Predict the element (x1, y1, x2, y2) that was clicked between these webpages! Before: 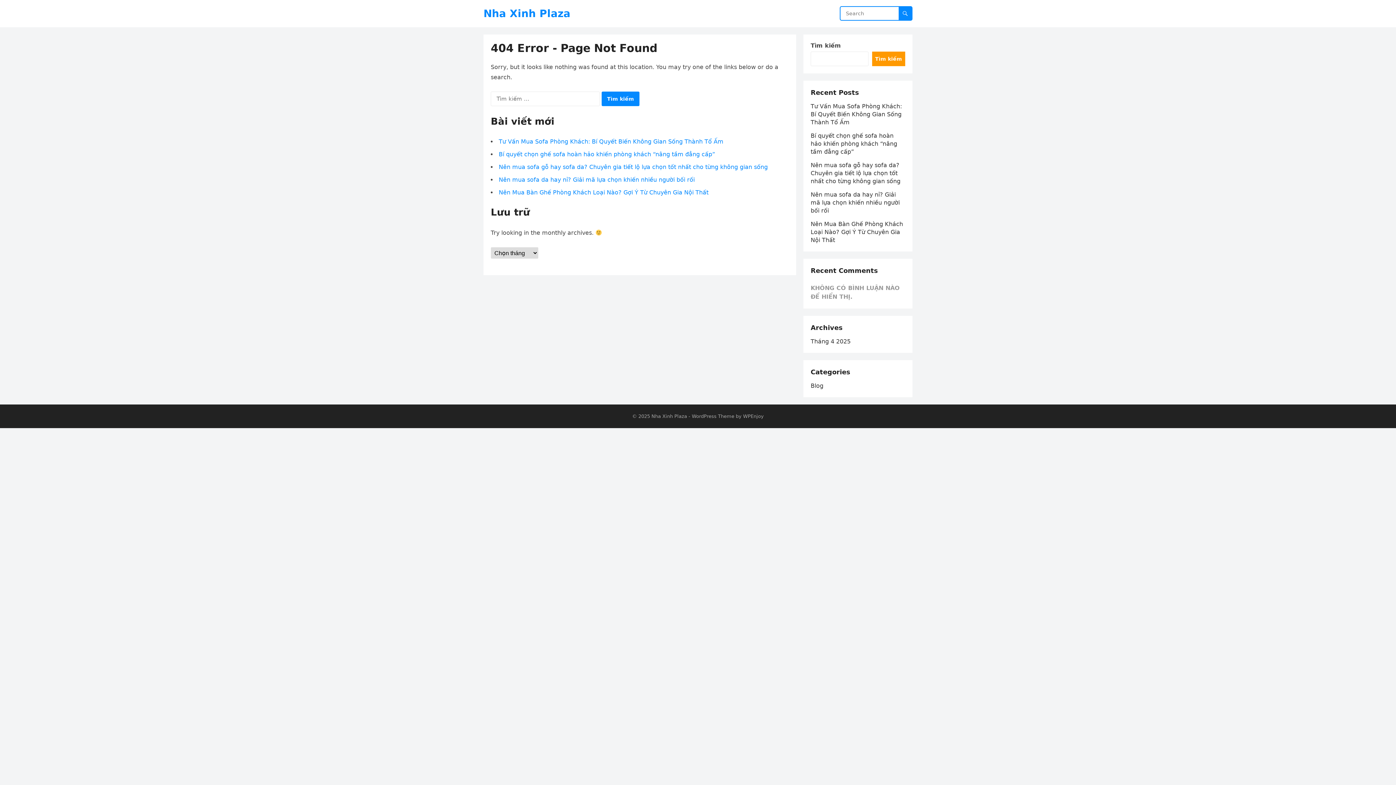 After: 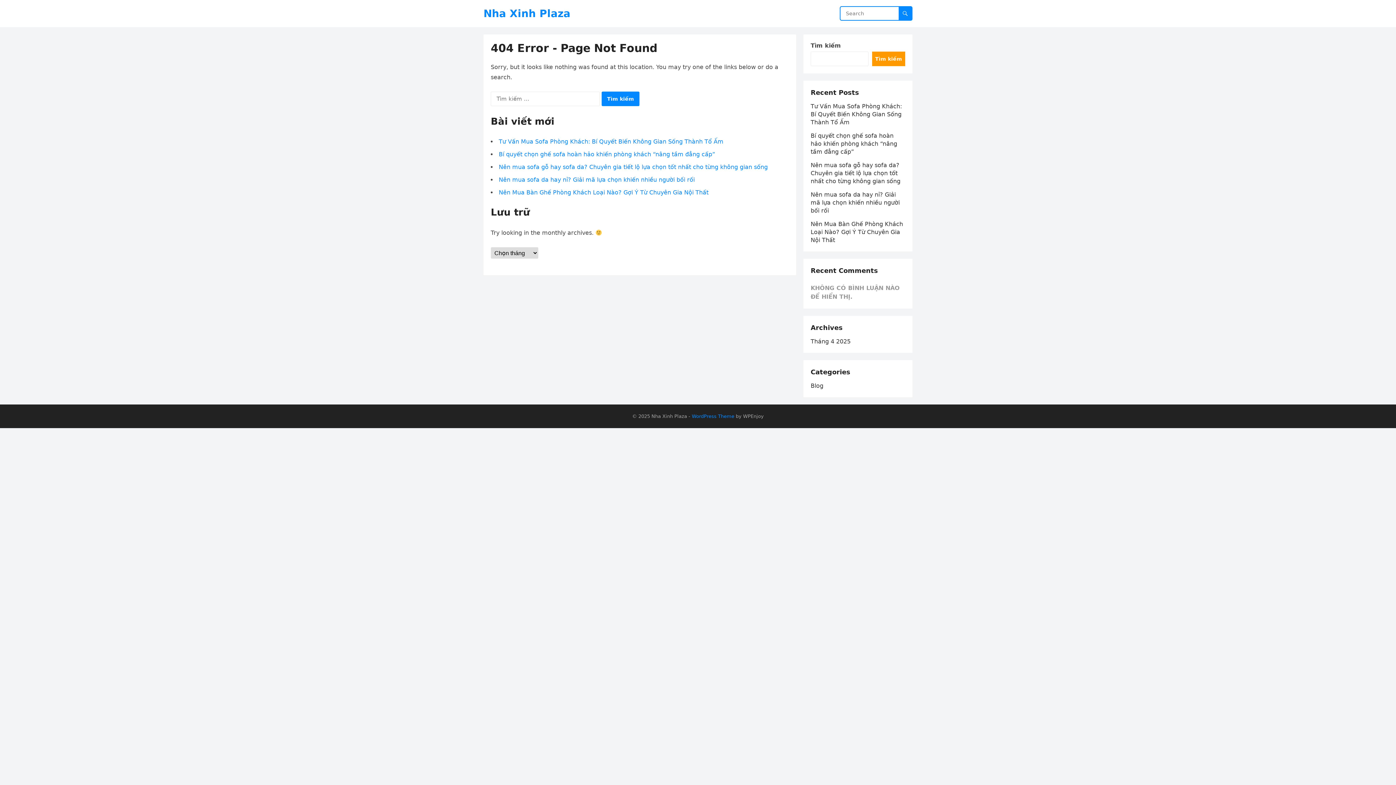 Action: label: WordPress Theme bbox: (692, 413, 734, 419)